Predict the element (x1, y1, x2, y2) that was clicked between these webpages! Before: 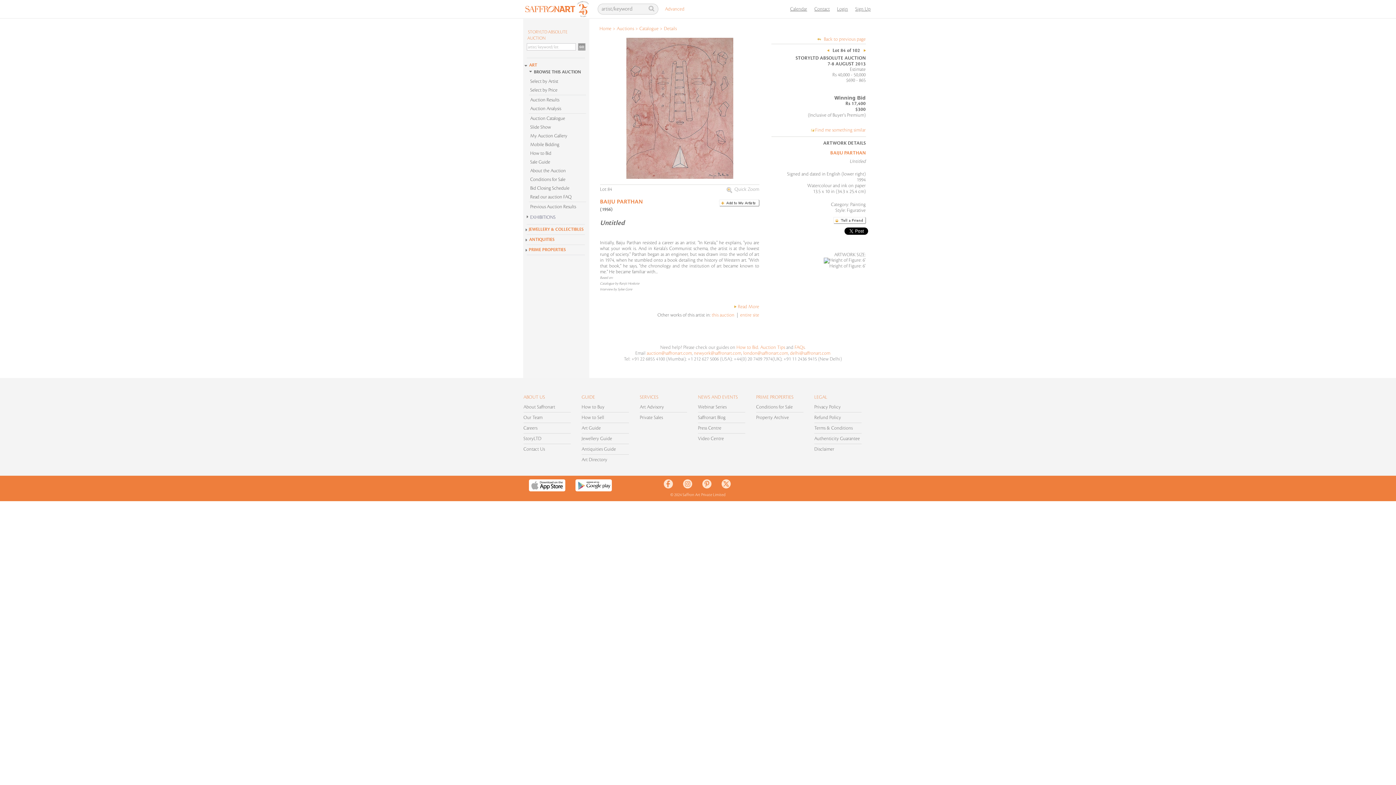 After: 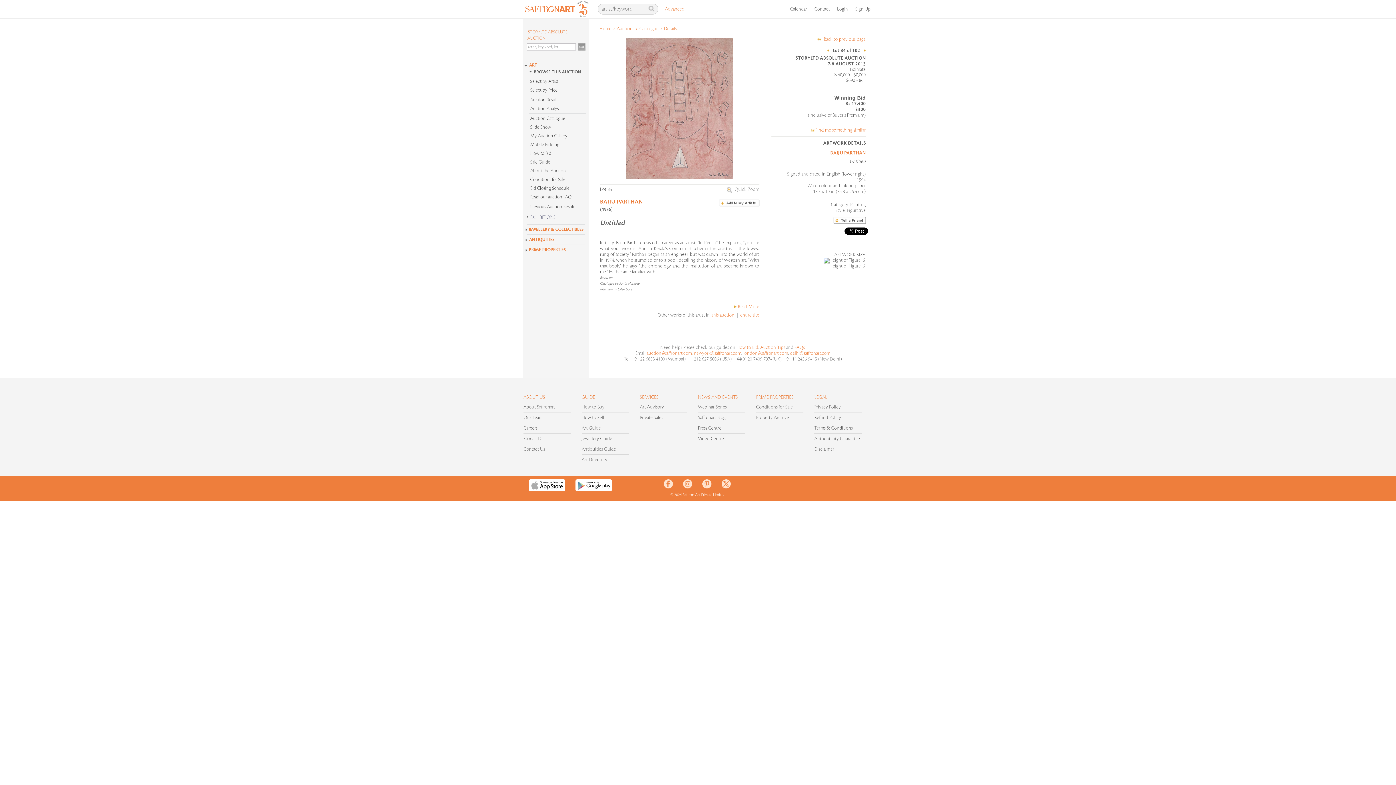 Action: label: london@saffronart.com bbox: (743, 350, 788, 356)